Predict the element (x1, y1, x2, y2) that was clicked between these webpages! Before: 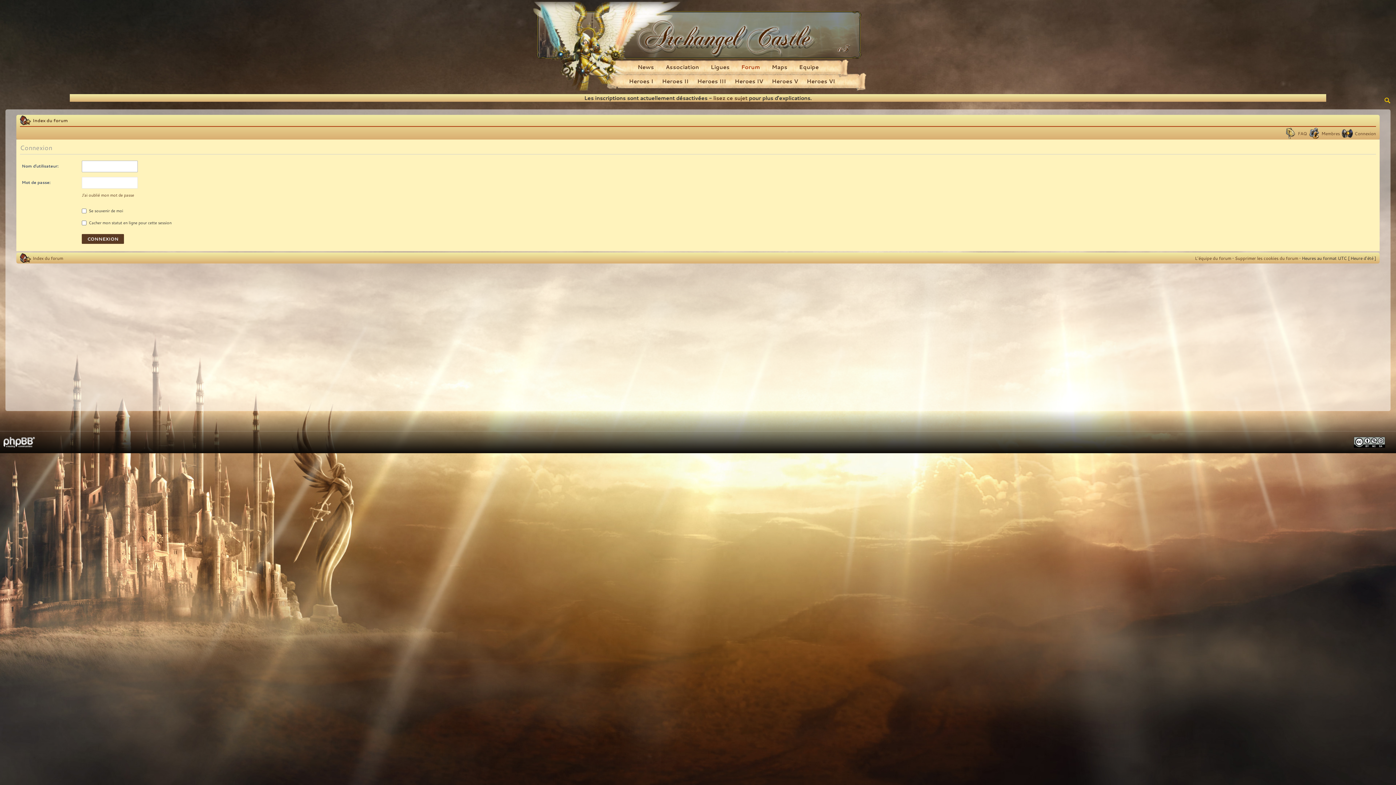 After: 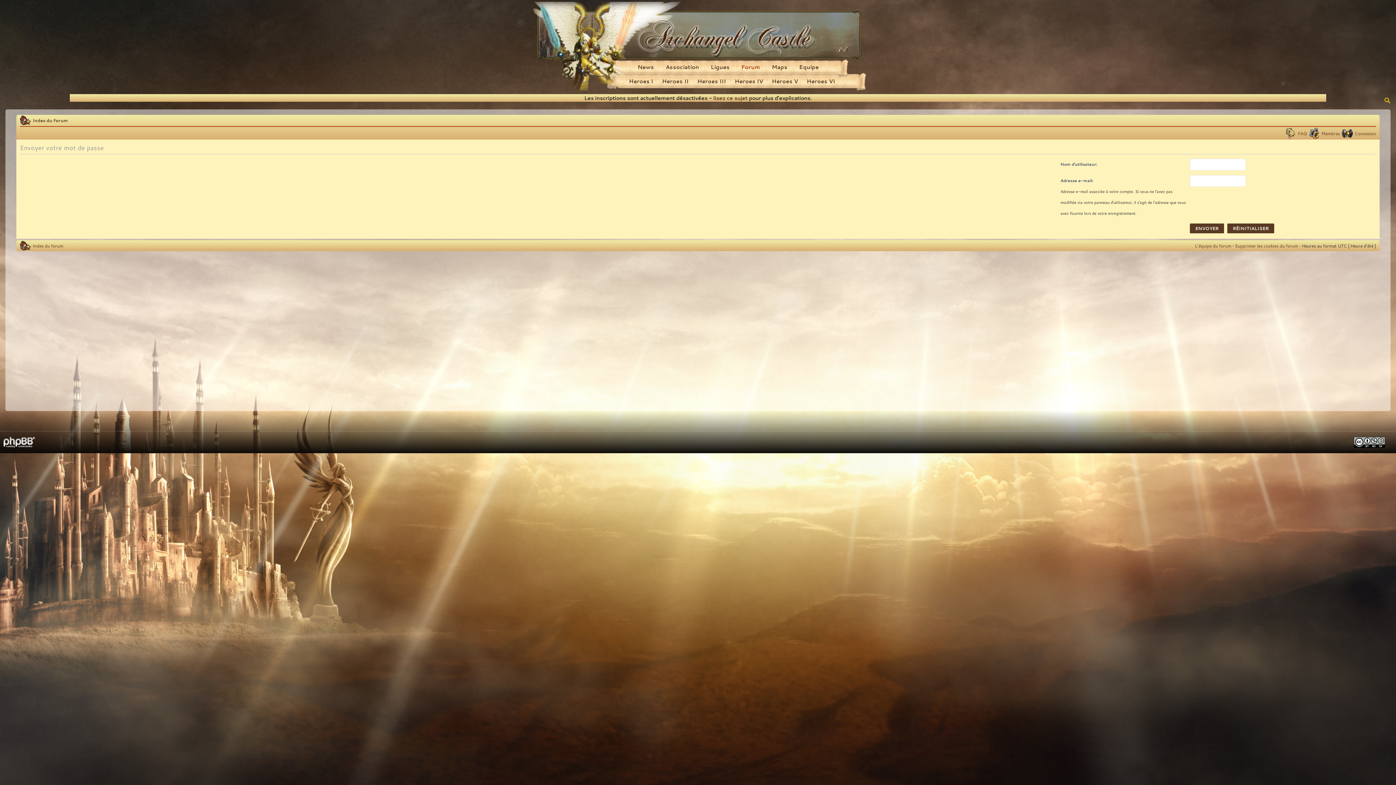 Action: label: J’ai oublié mon mot de passe bbox: (81, 192, 134, 197)